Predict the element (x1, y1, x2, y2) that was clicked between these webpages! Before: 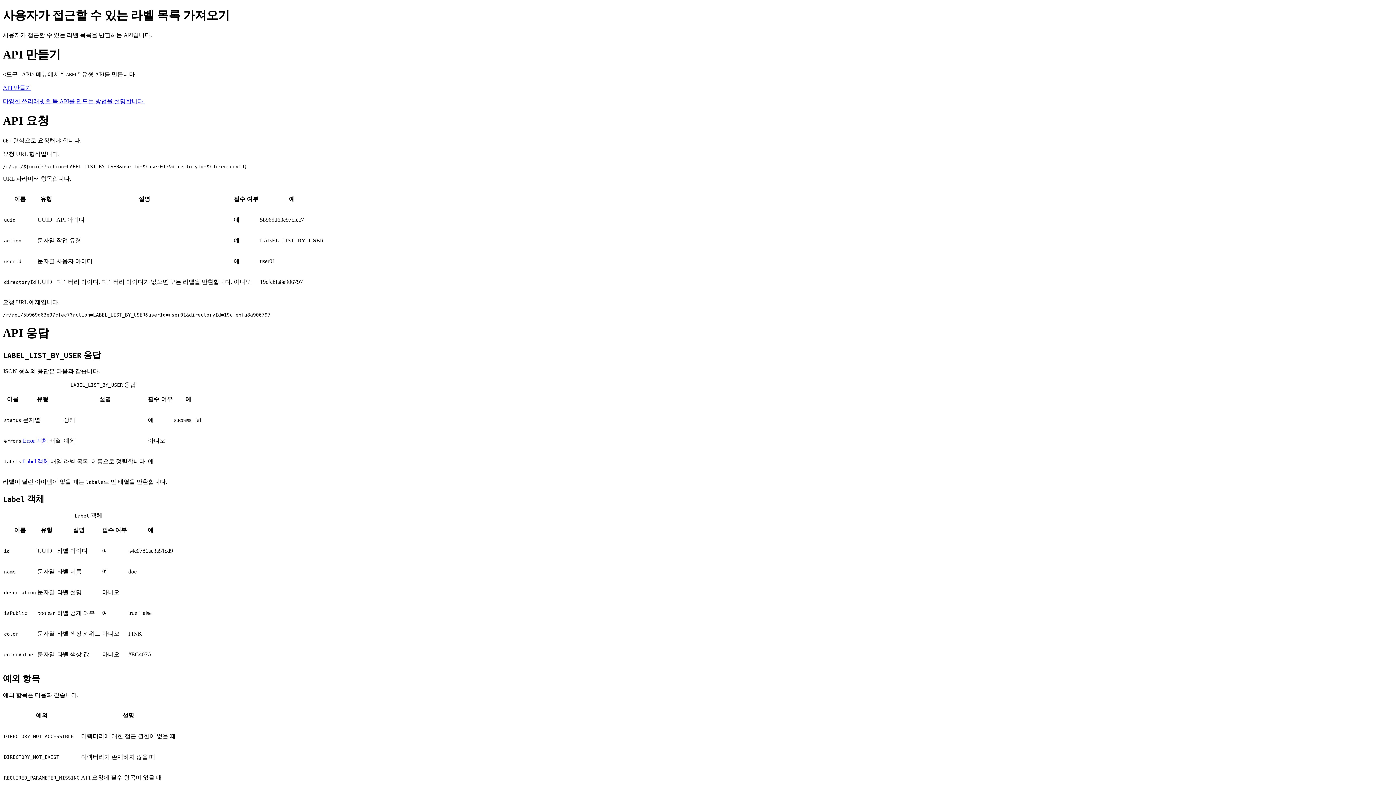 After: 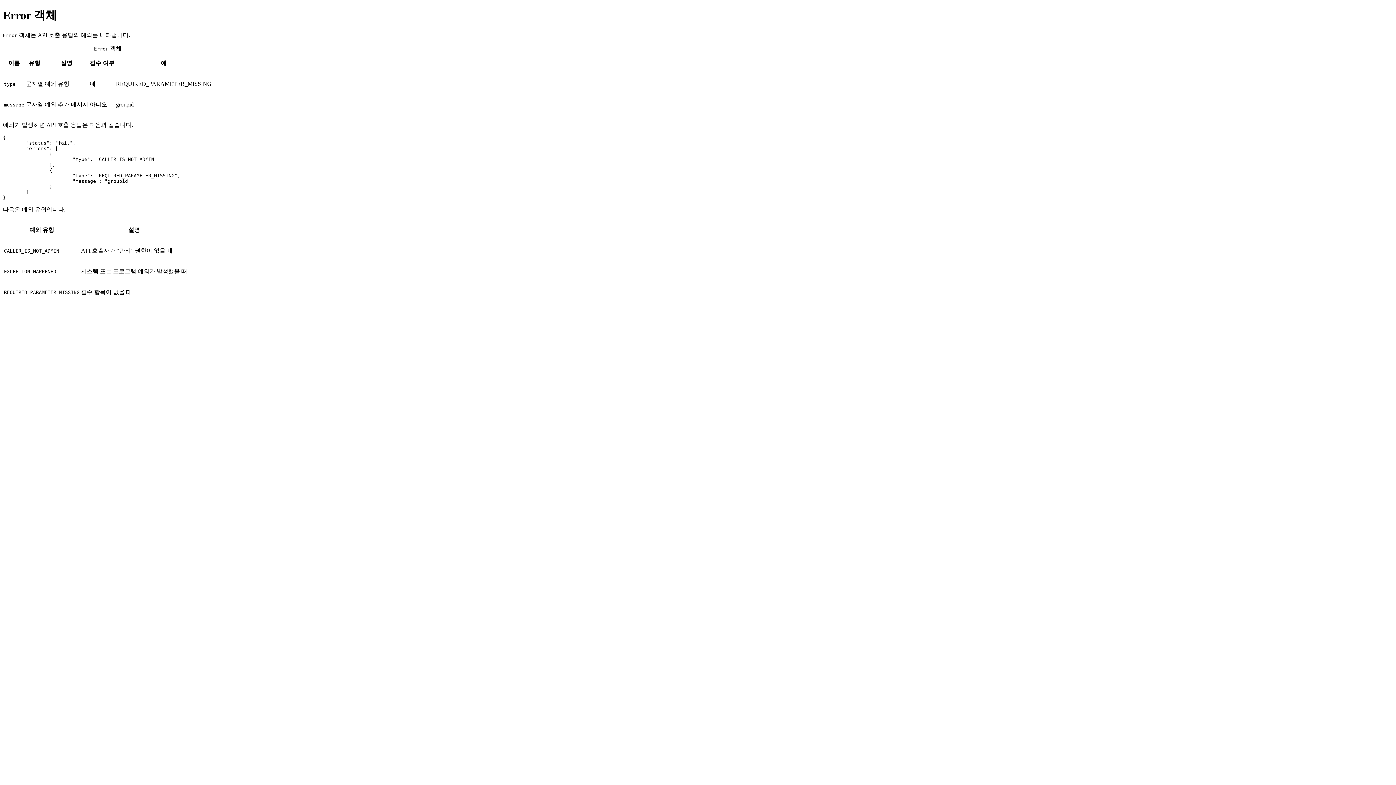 Action: label: Error 객체 bbox: (22, 437, 48, 444)